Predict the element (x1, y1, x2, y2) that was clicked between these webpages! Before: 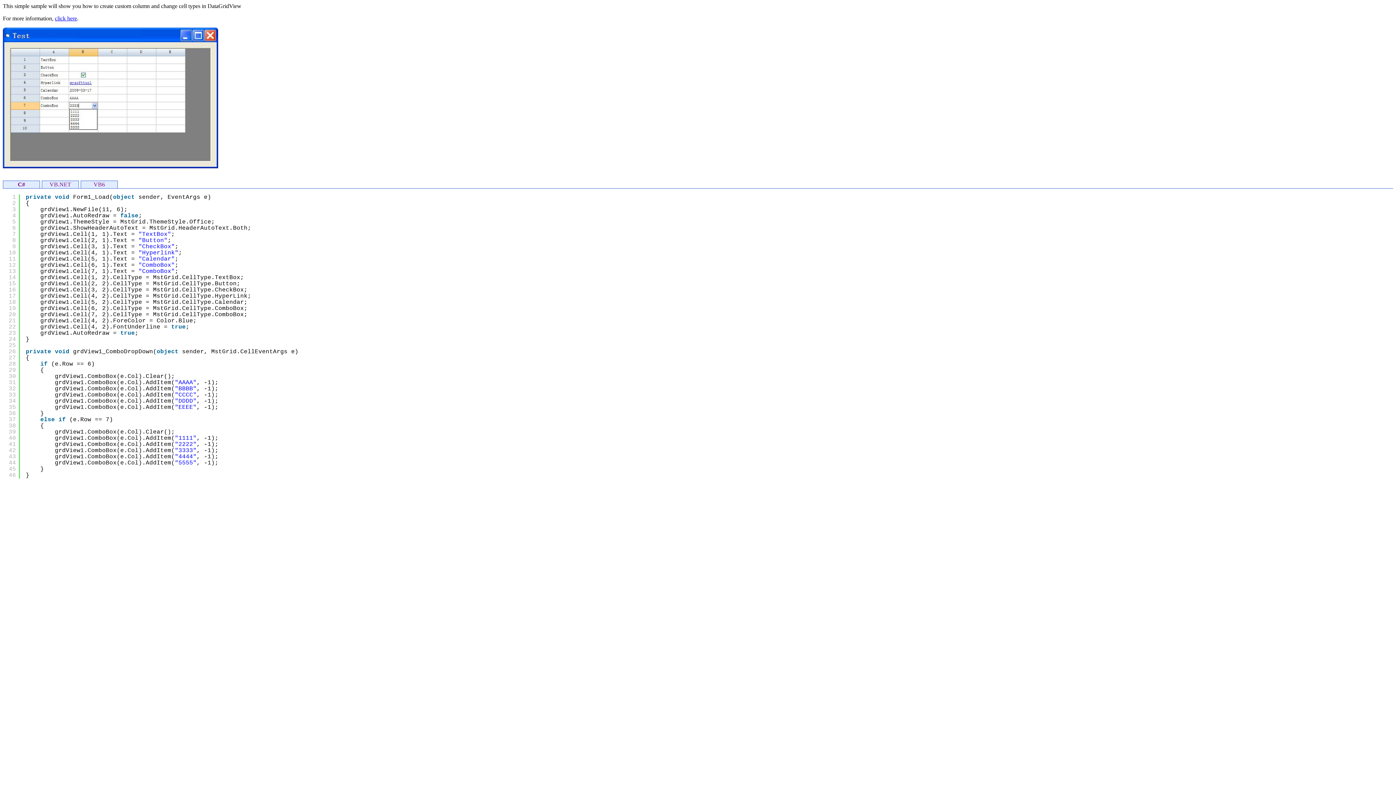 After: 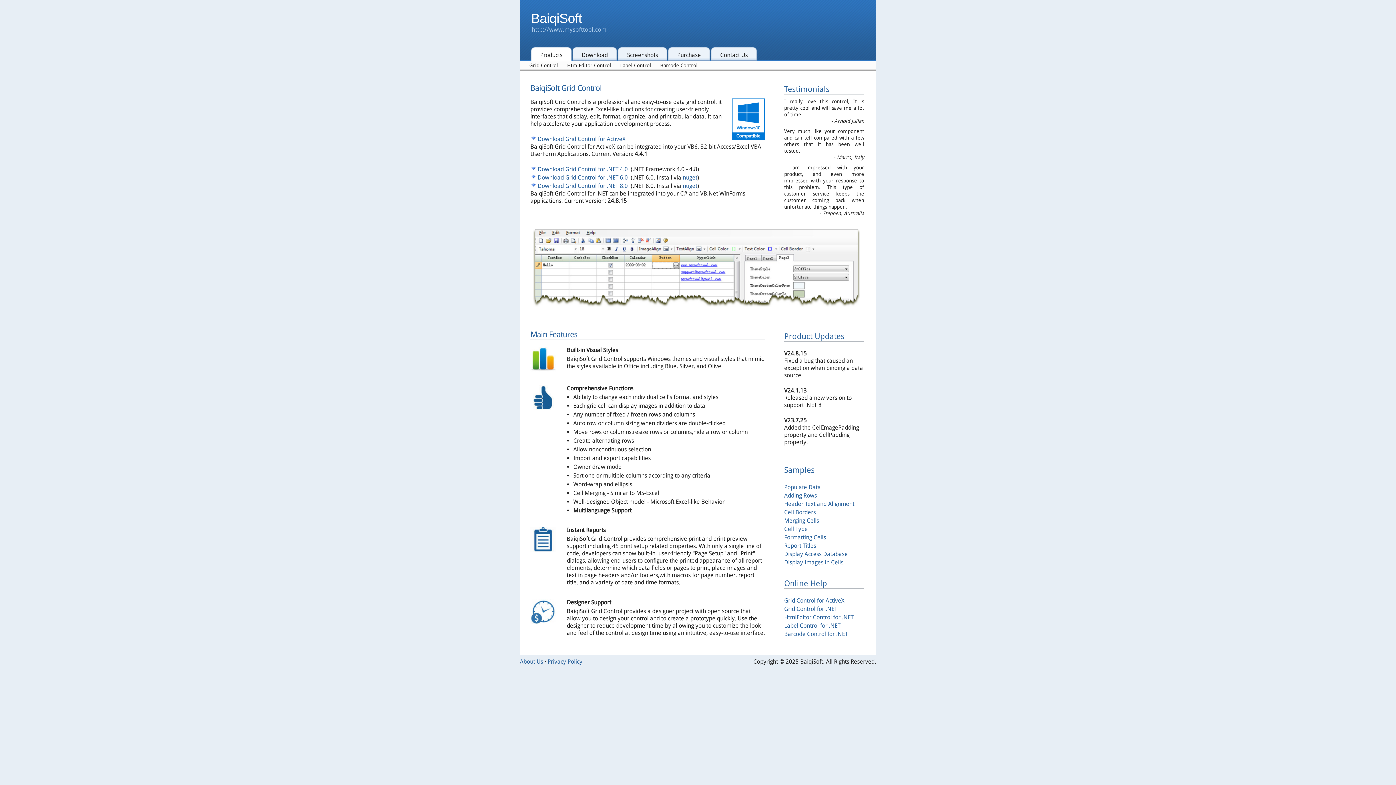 Action: bbox: (54, 15, 77, 21) label: click here